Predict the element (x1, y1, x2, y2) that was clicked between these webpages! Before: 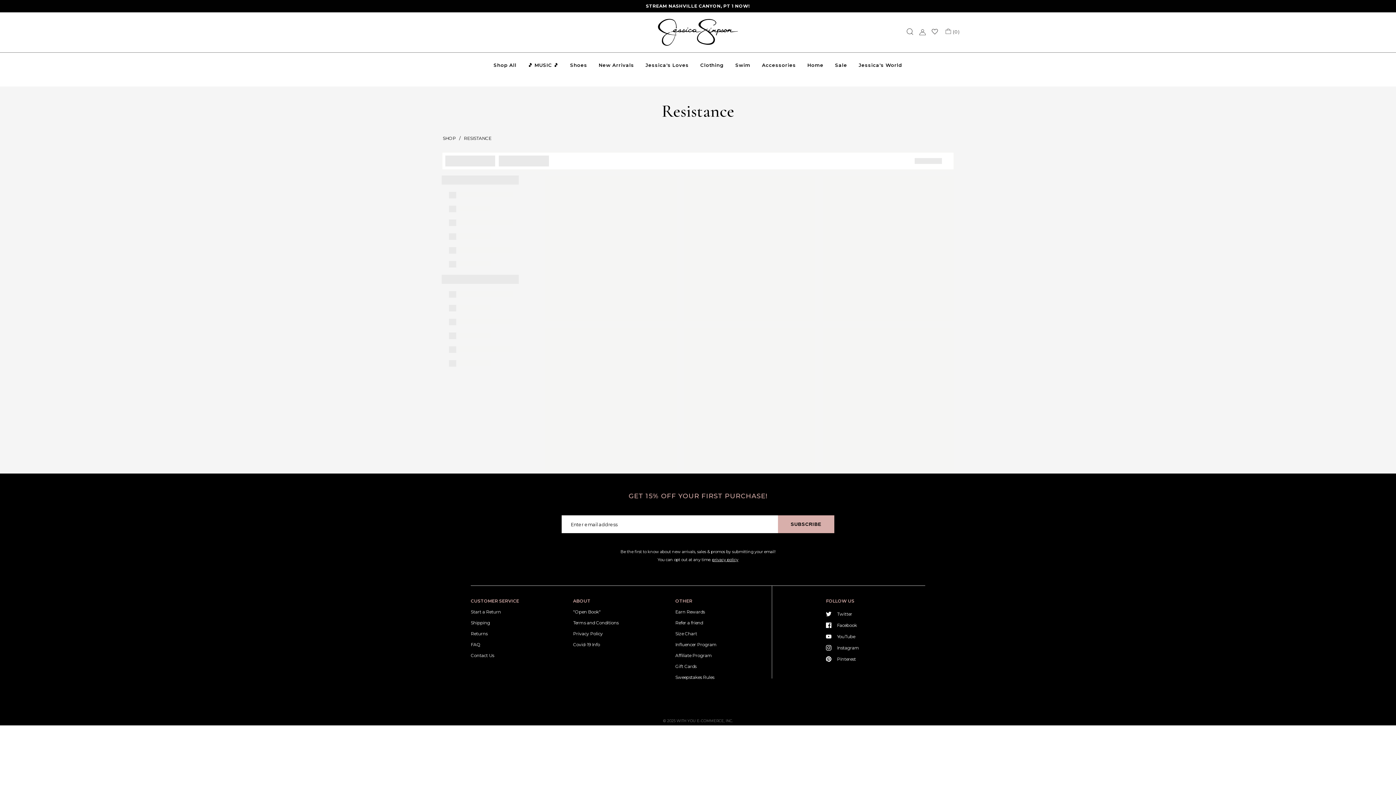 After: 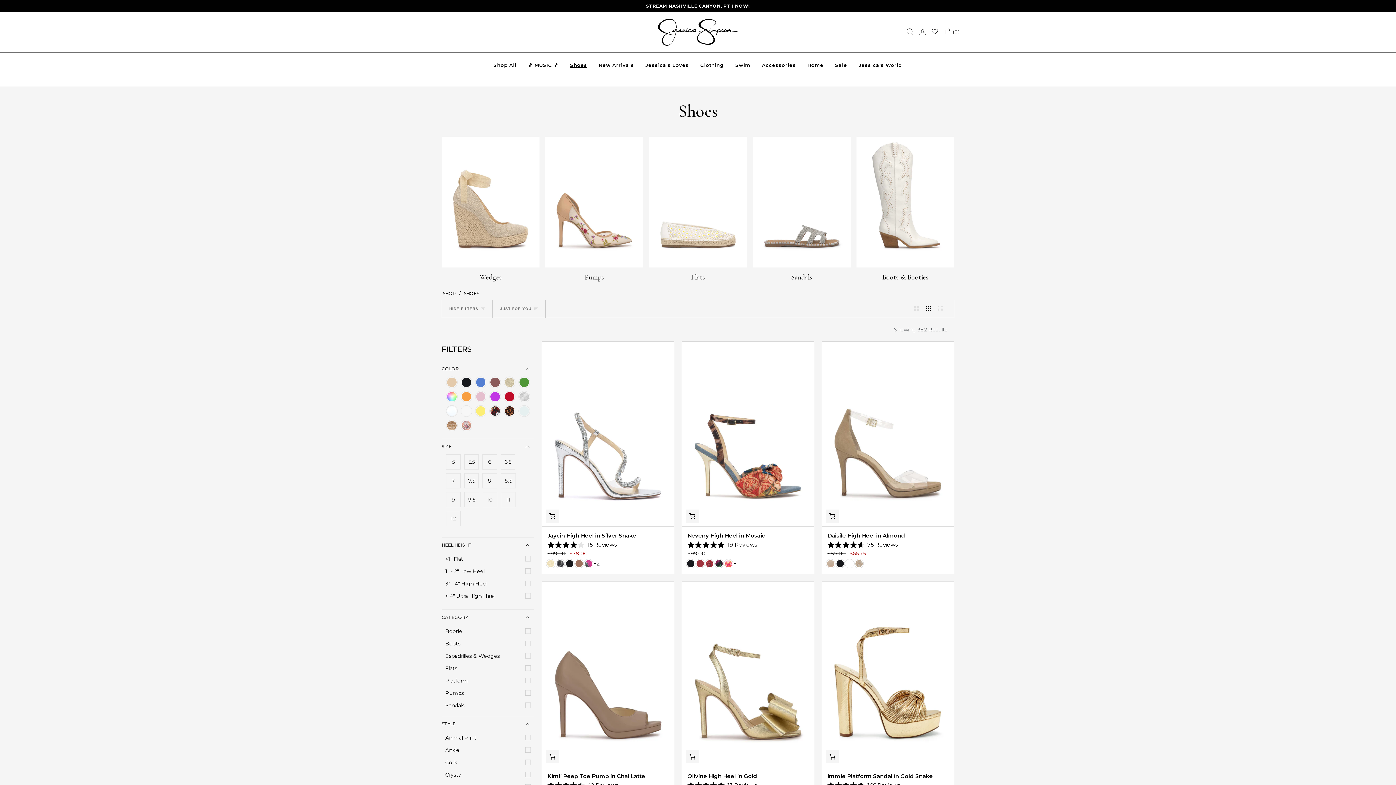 Action: bbox: (565, 56, 592, 73) label: Shoes